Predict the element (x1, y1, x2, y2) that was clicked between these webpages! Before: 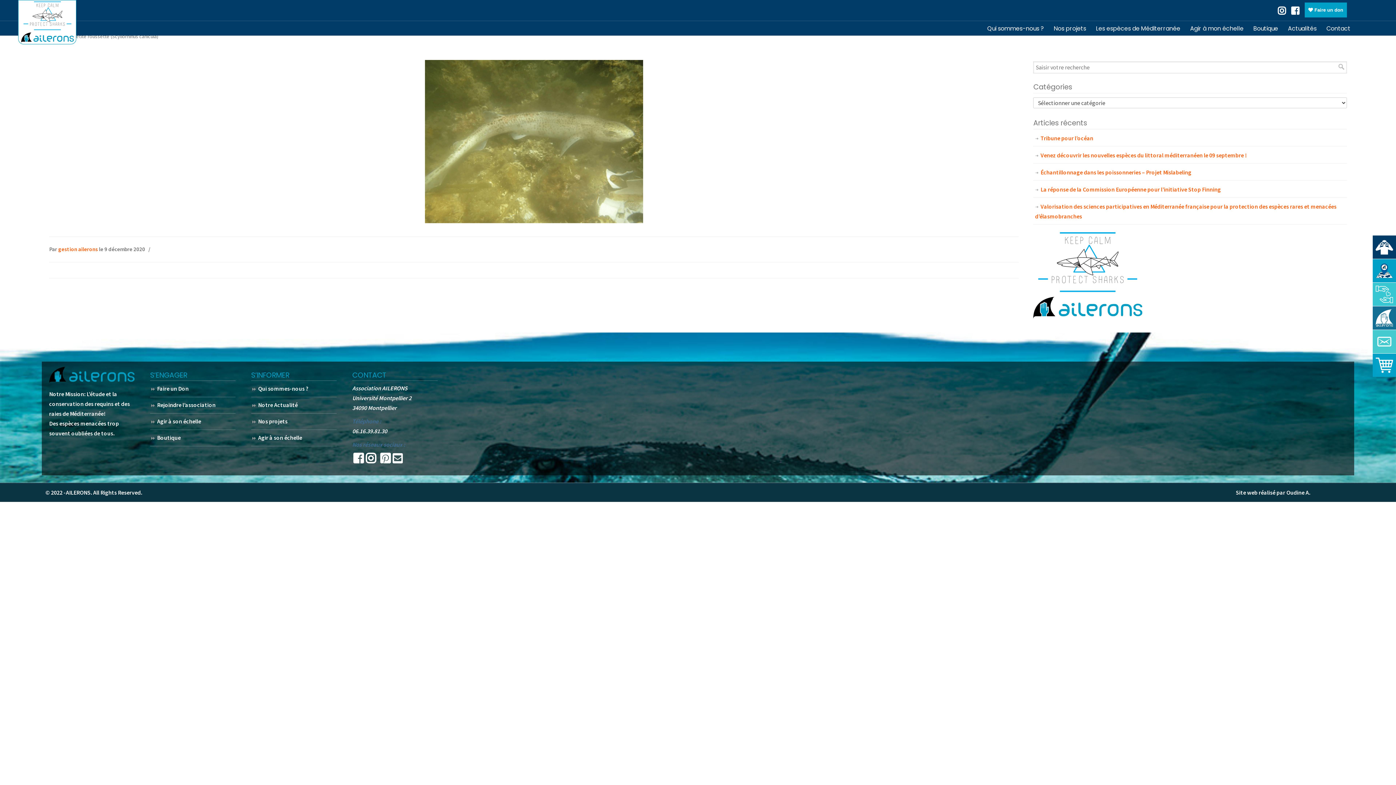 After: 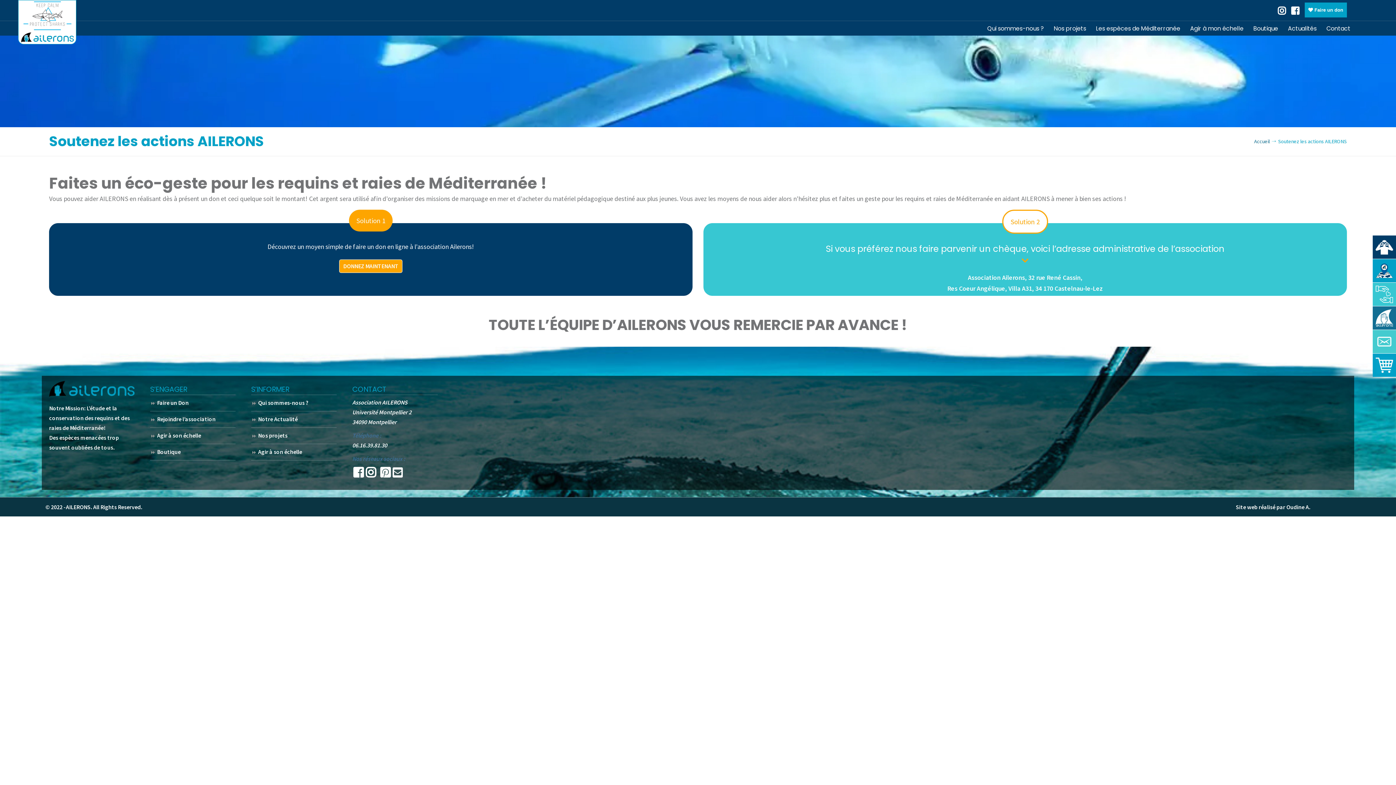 Action: bbox: (150, 380, 235, 397) label: Faire un Don